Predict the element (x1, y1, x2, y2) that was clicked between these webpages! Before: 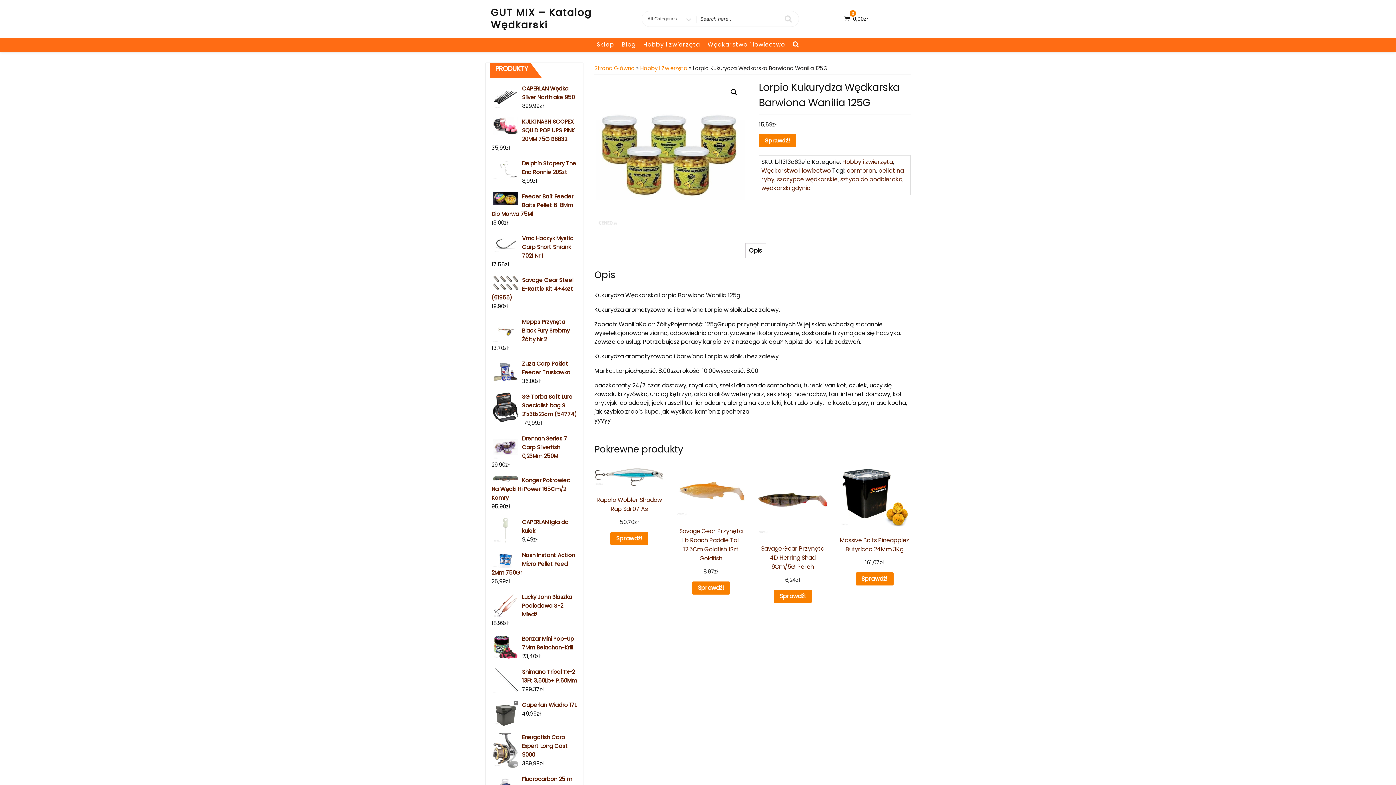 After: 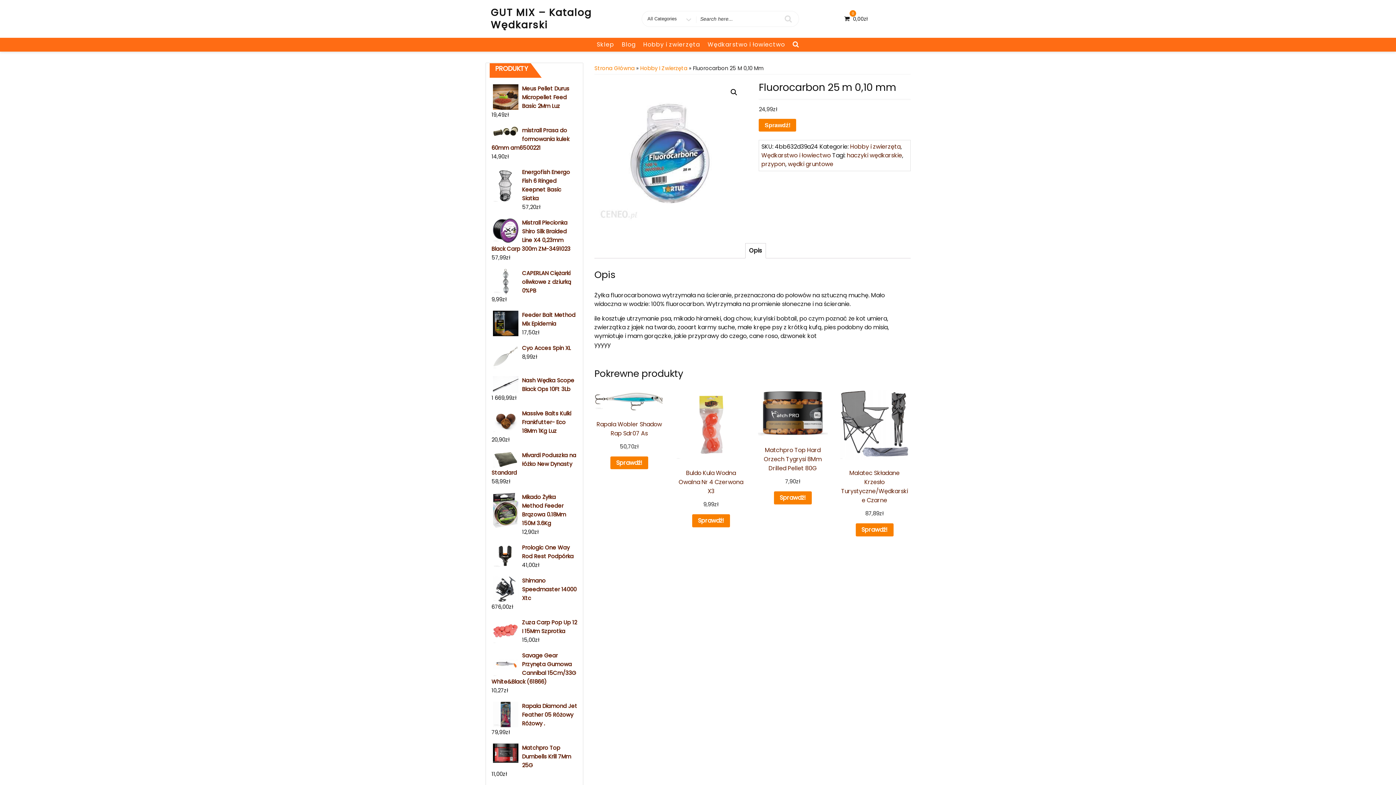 Action: label: Fluorocarbon 25 m 0,10 mm bbox: (491, 775, 577, 792)